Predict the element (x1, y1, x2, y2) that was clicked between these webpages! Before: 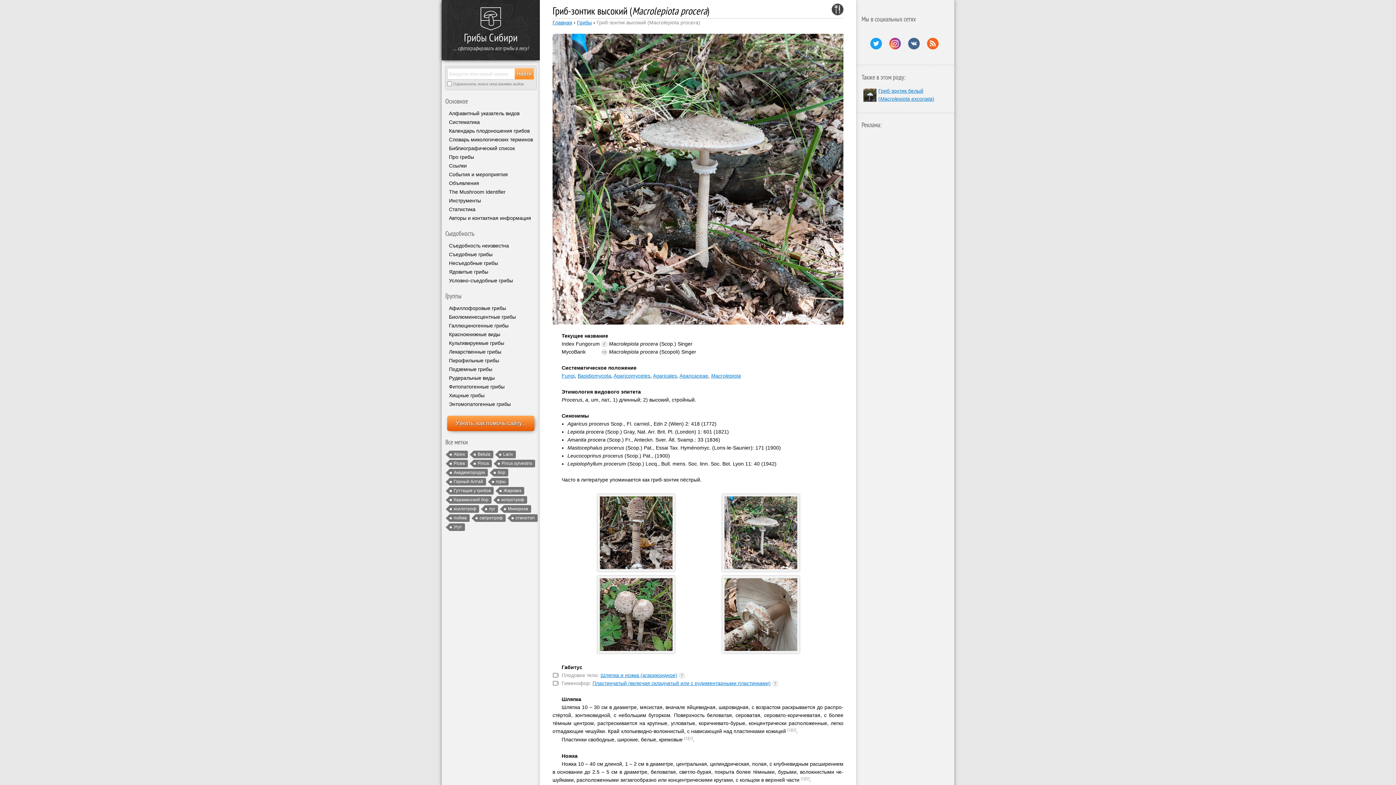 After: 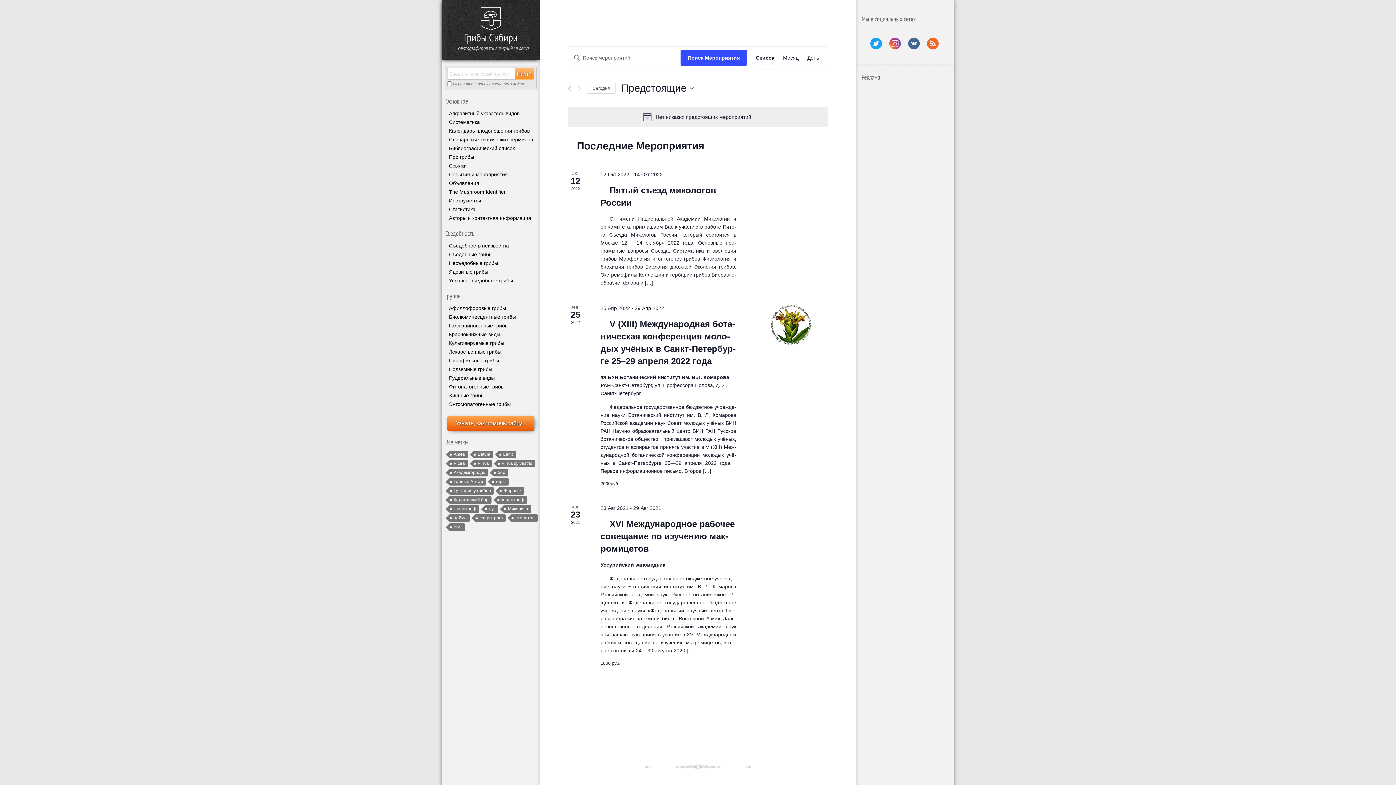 Action: label: События и мероприятия bbox: (441, 170, 540, 178)